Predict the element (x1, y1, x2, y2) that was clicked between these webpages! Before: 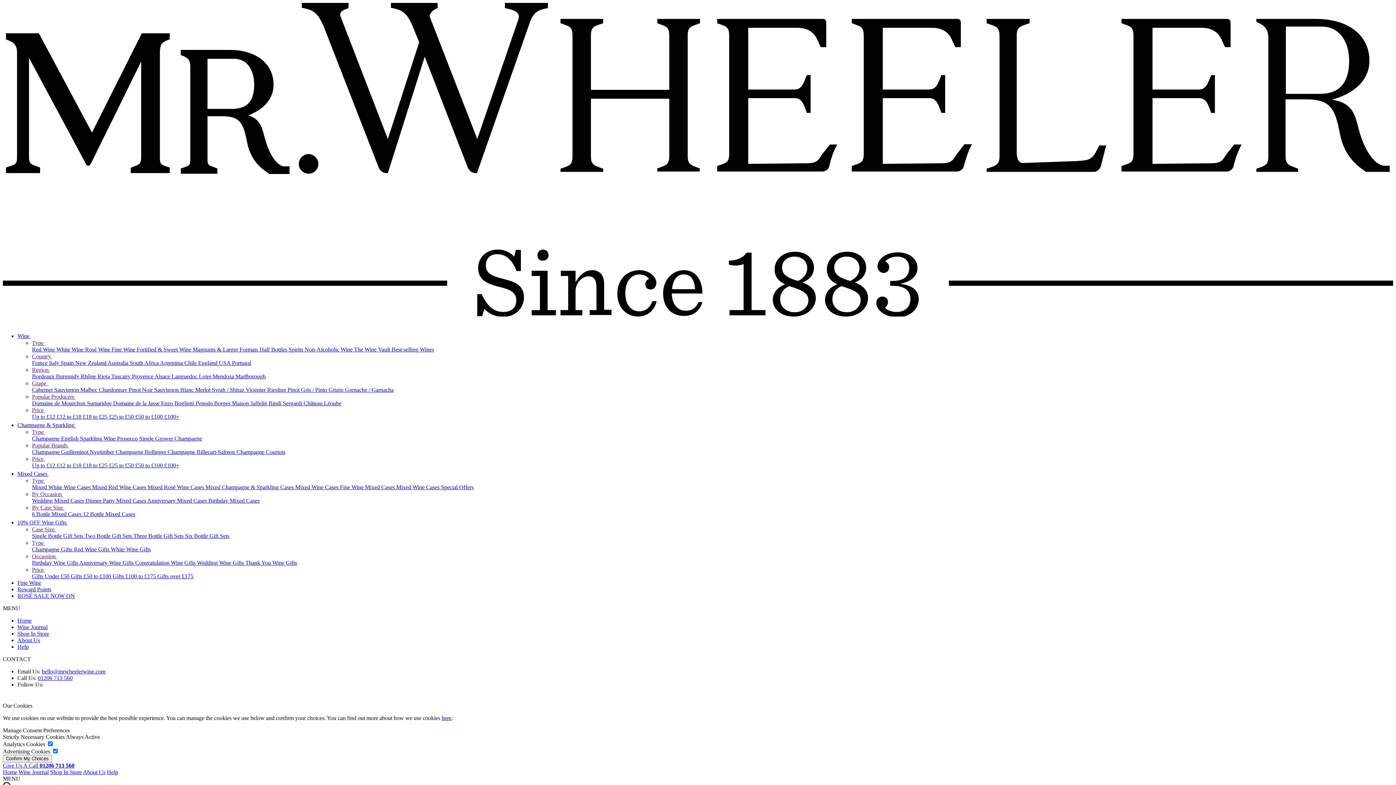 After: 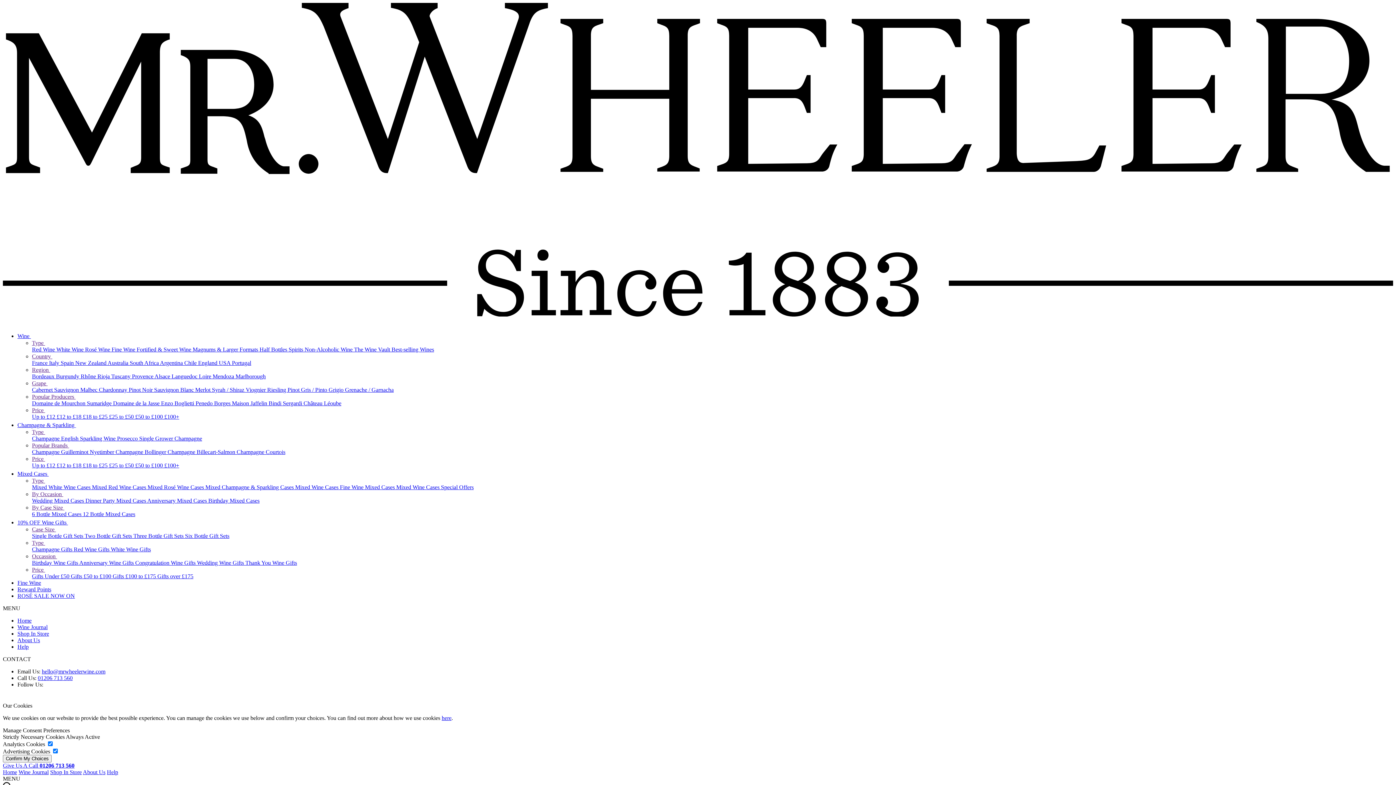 Action: label: 10% OFF Wine Gifts  bbox: (17, 519, 74, 525)